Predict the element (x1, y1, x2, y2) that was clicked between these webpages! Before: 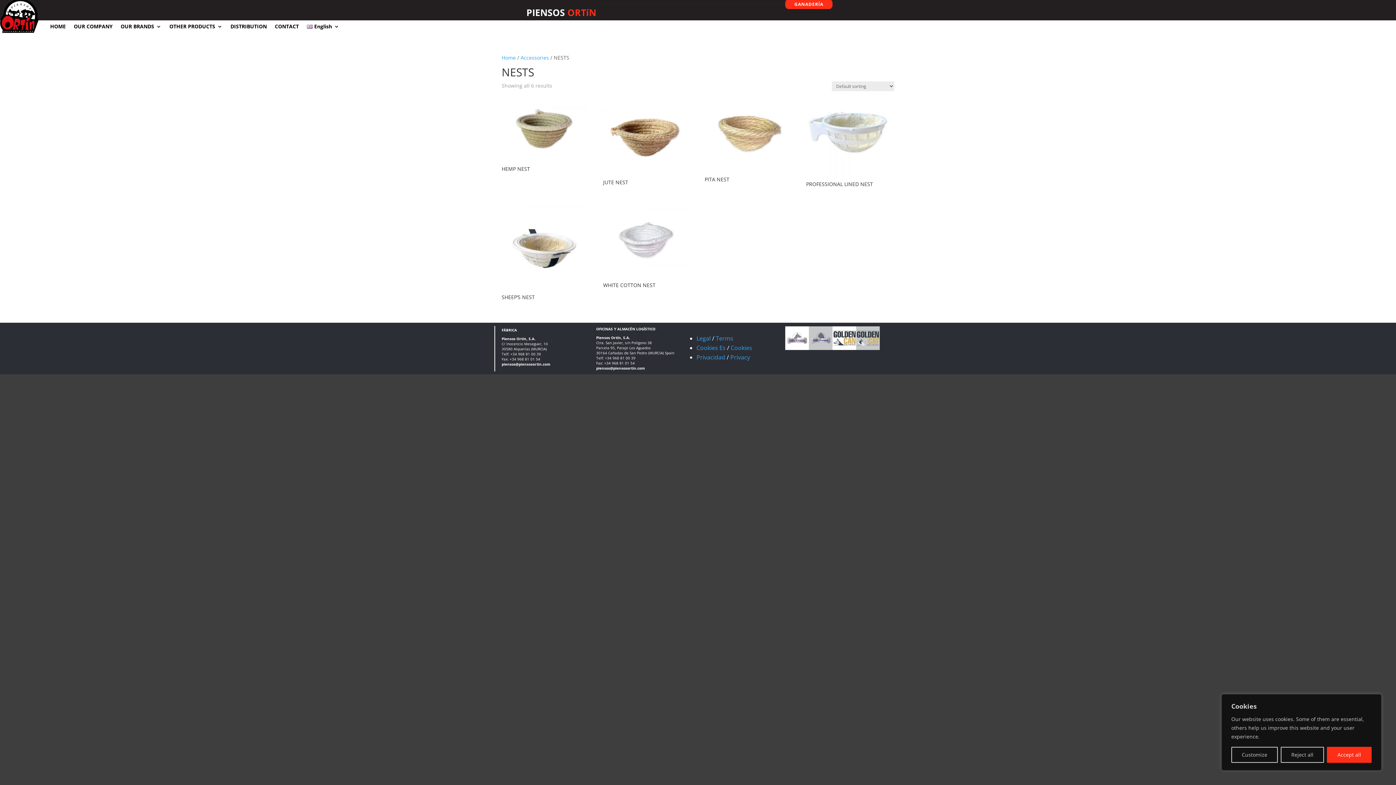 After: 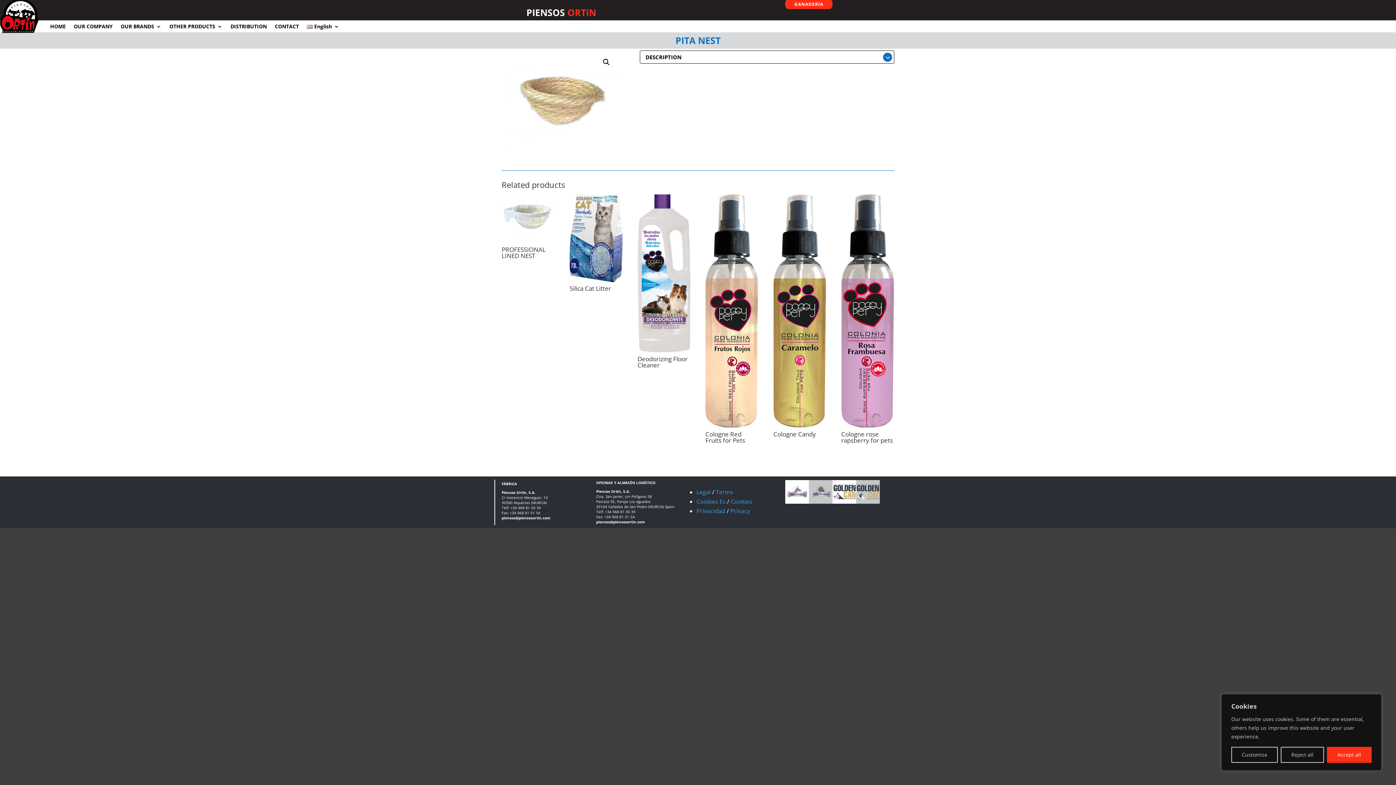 Action: bbox: (704, 96, 791, 184) label: PITA NEST